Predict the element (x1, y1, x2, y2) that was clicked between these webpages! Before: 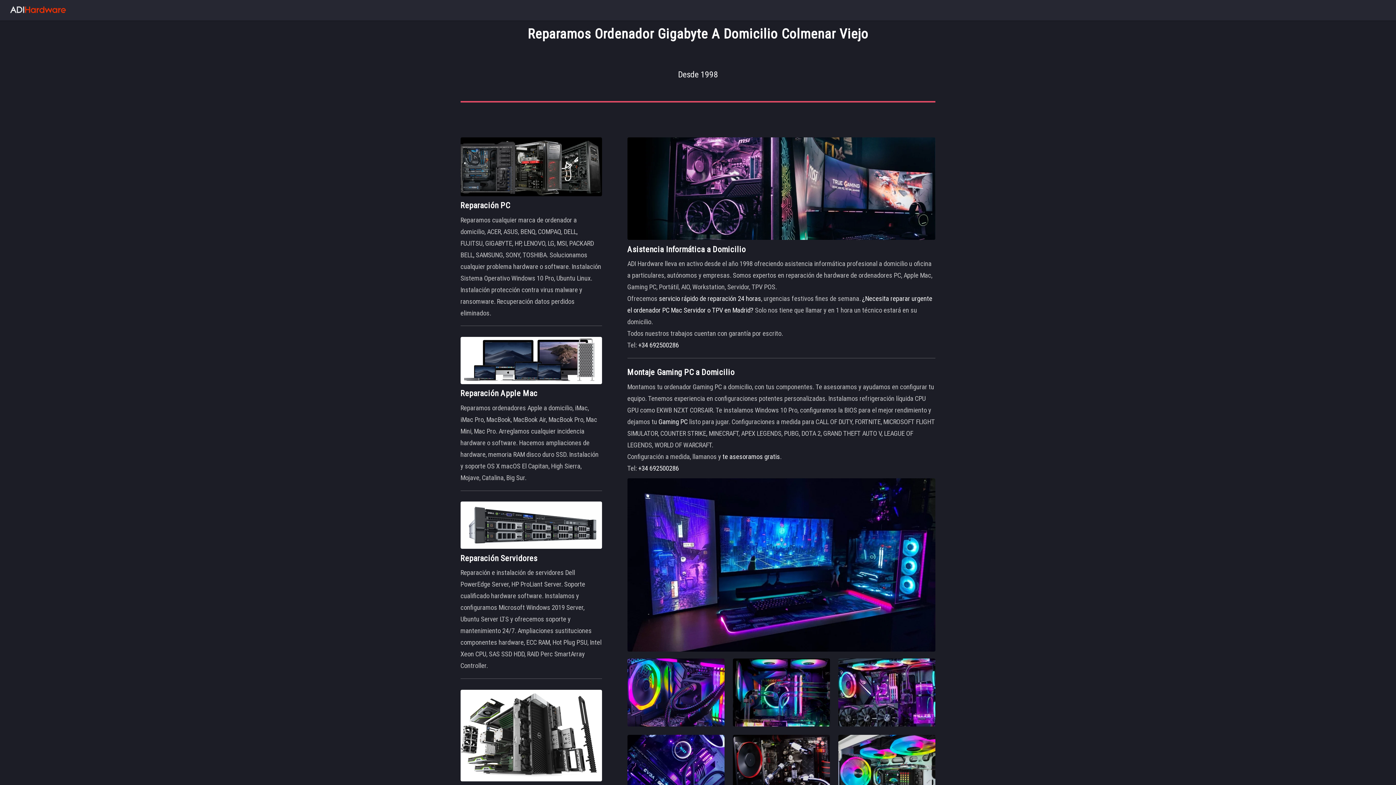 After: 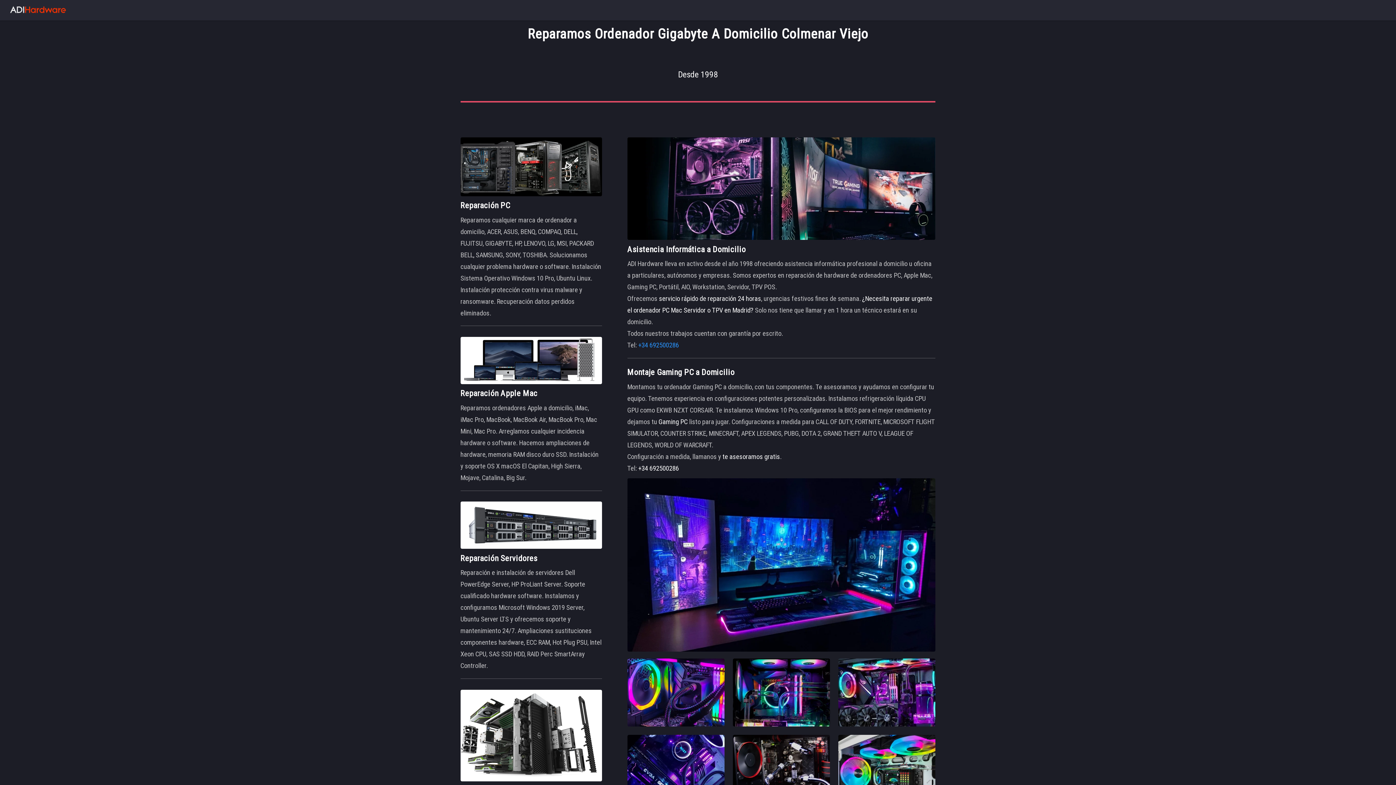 Action: bbox: (638, 341, 679, 349) label: +34 692500286